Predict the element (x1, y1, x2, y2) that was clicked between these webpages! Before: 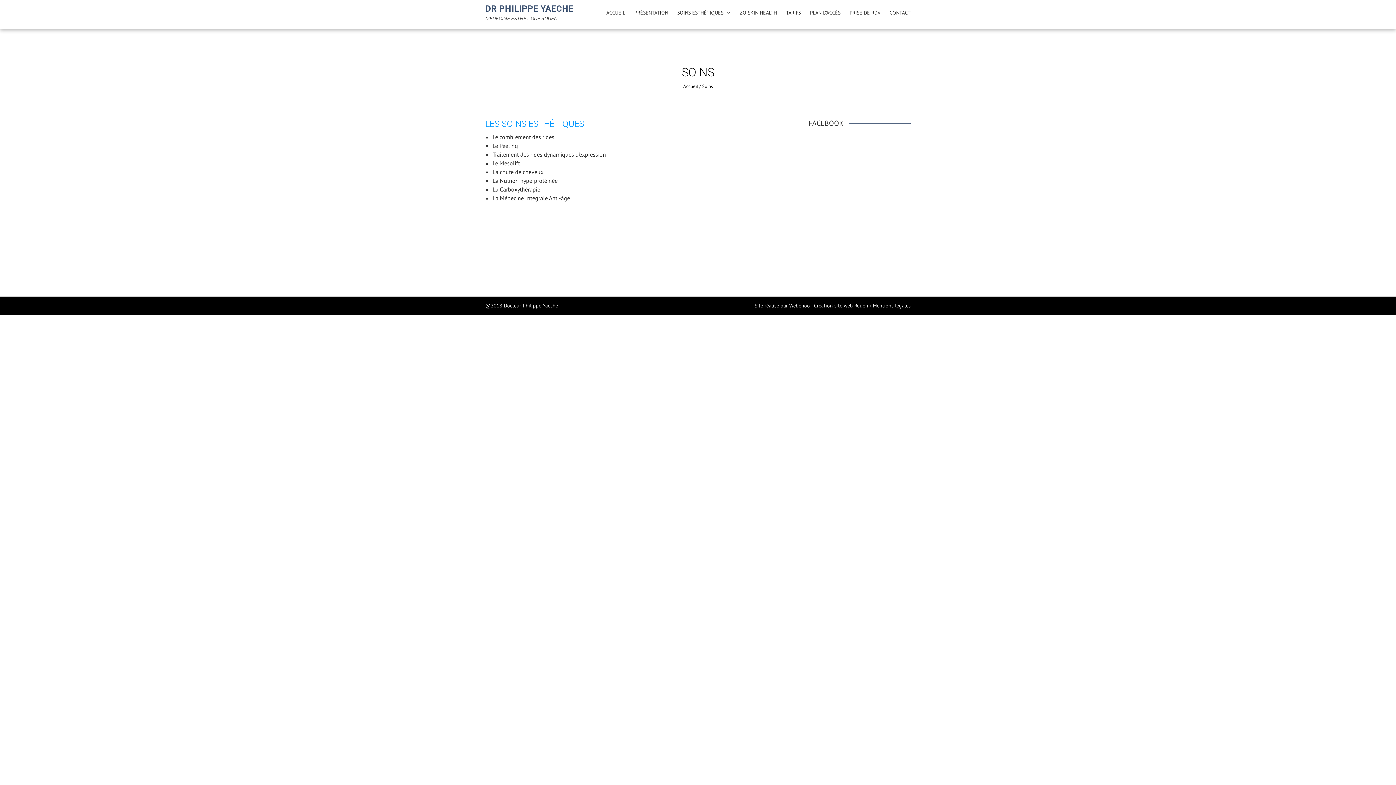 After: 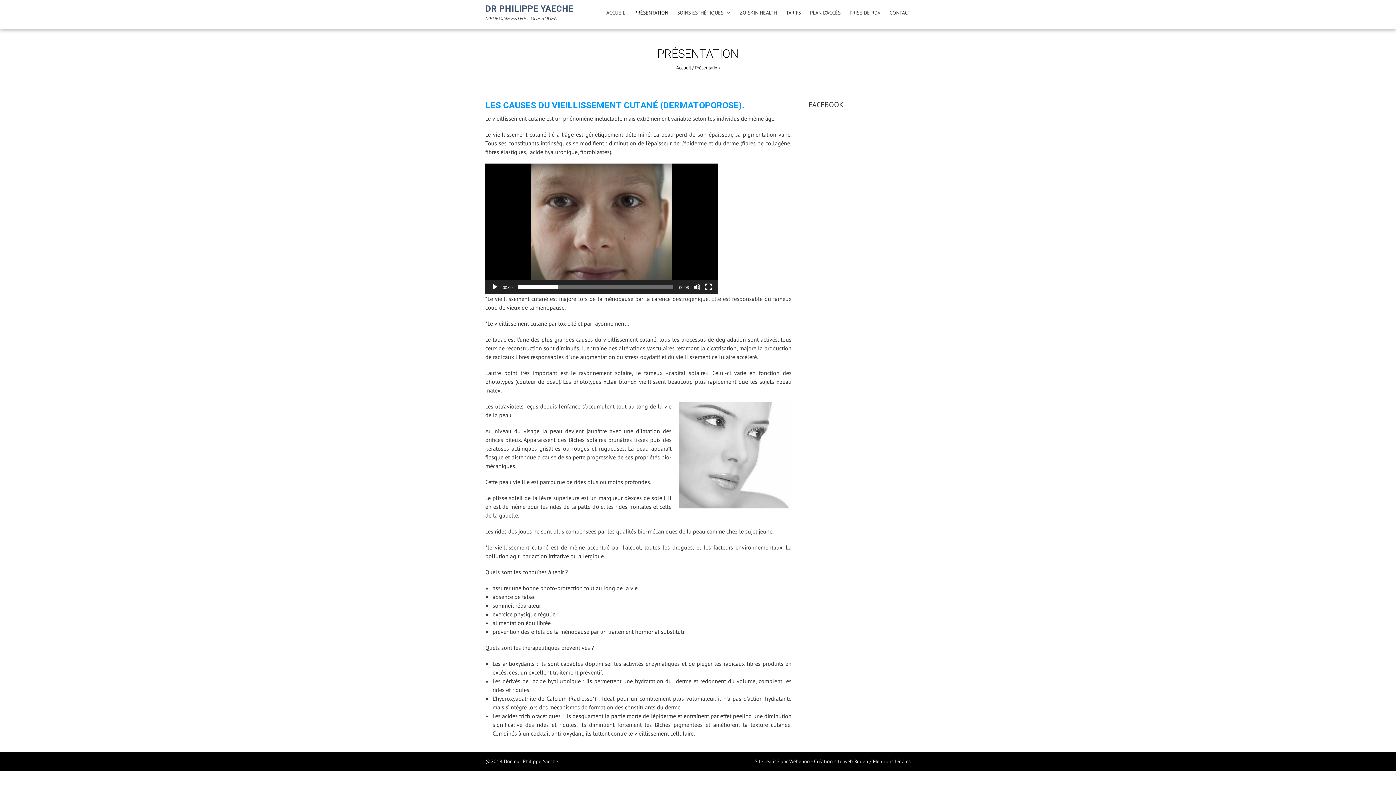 Action: bbox: (634, 9, 668, 16) label: PRÉSENTATION